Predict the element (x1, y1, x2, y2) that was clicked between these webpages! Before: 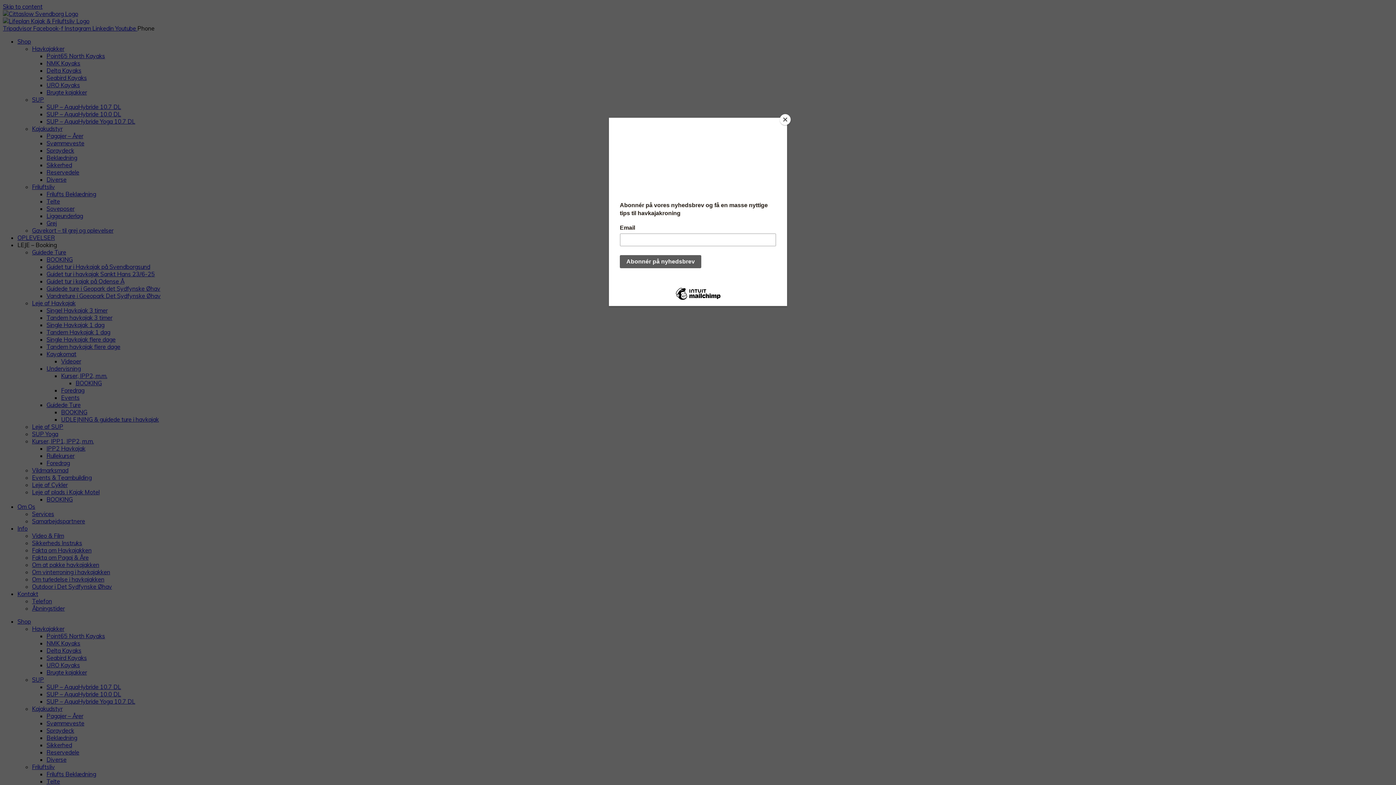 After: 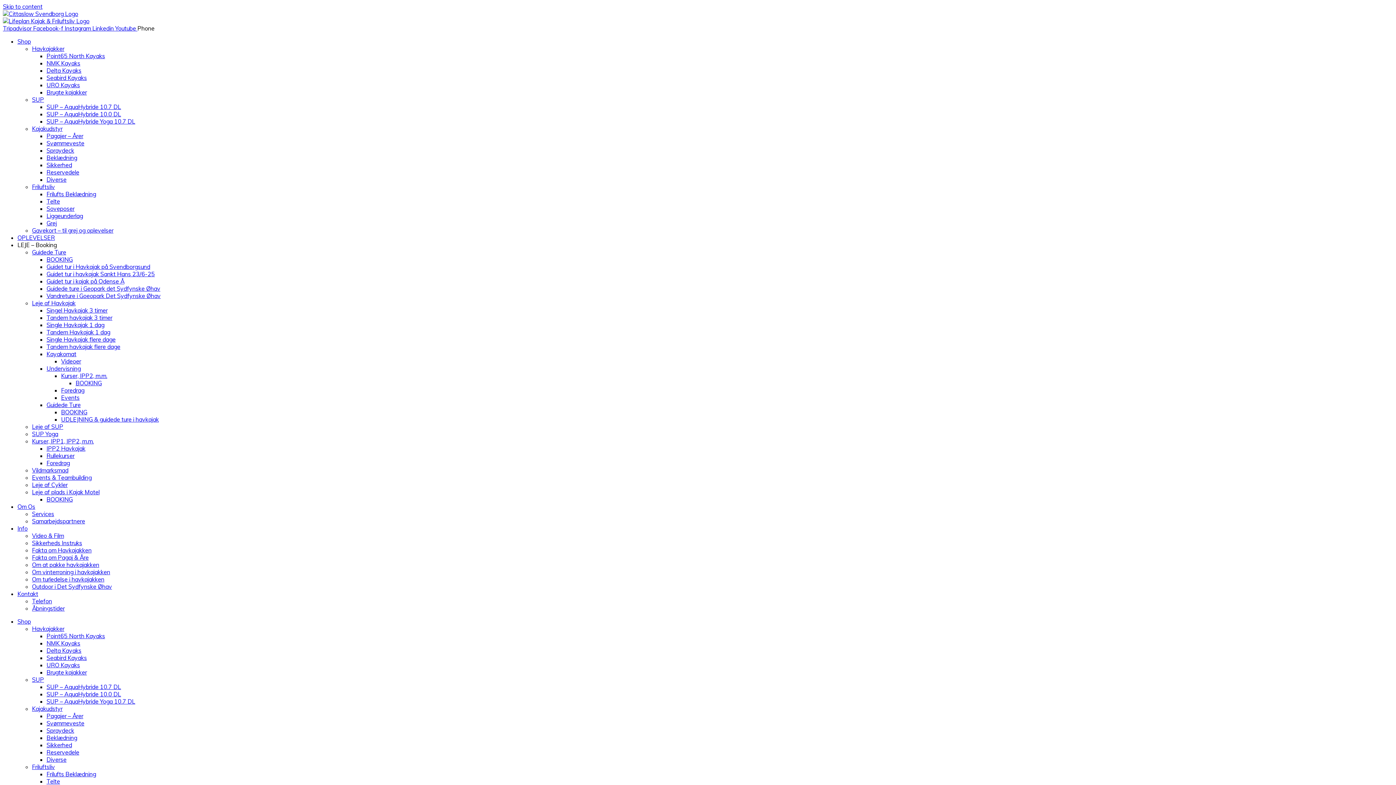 Action: label: Close bbox: (780, 114, 790, 125)